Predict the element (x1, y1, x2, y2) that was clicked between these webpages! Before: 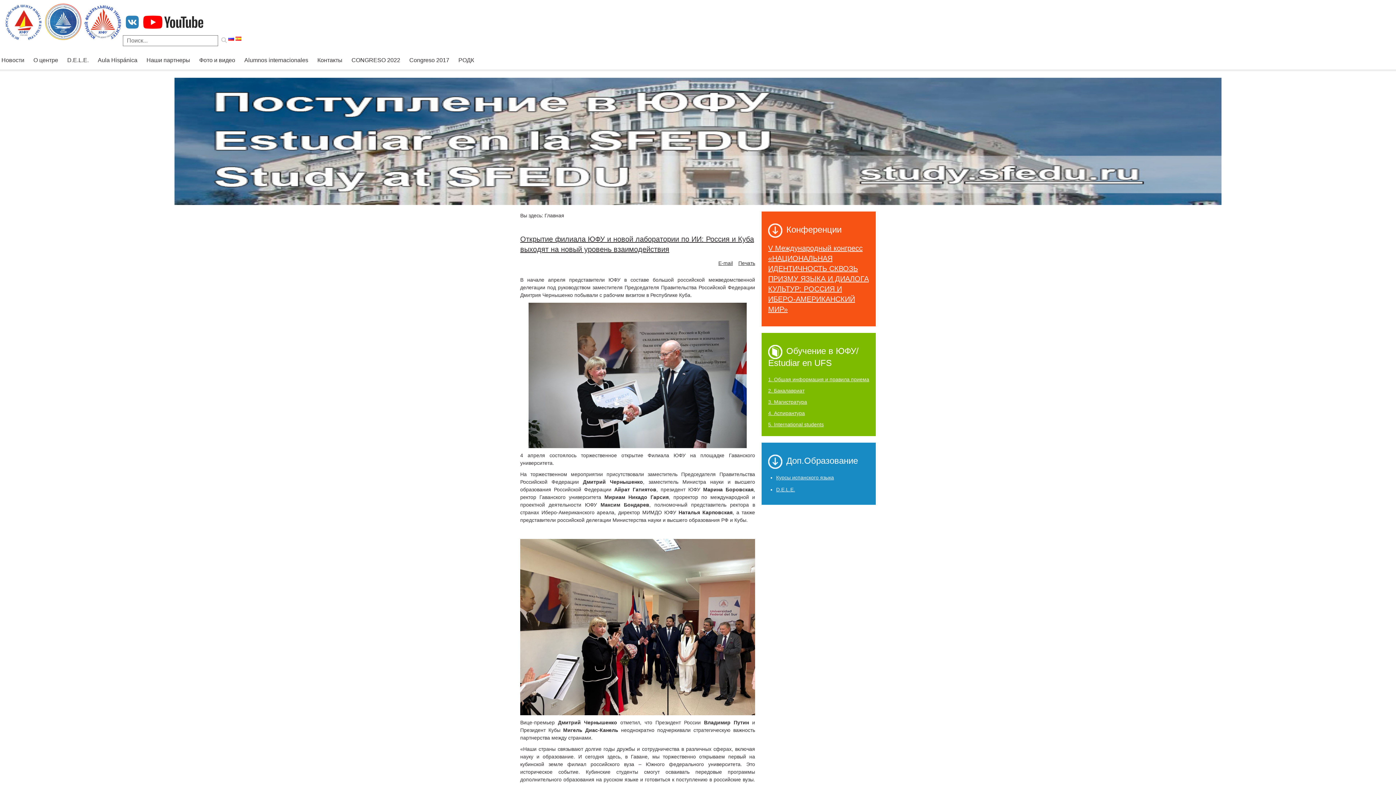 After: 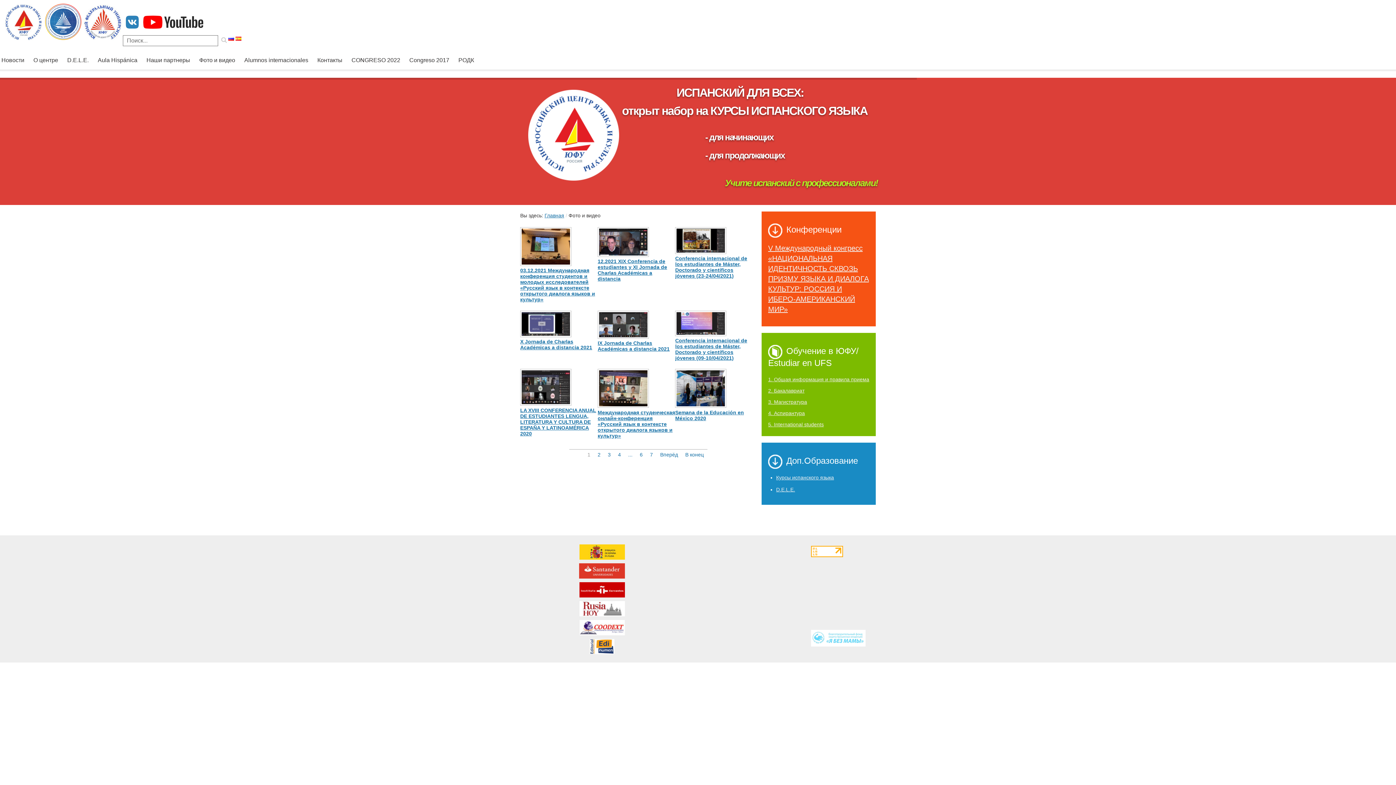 Action: bbox: (199, 56, 235, 67) label: Фото и видео